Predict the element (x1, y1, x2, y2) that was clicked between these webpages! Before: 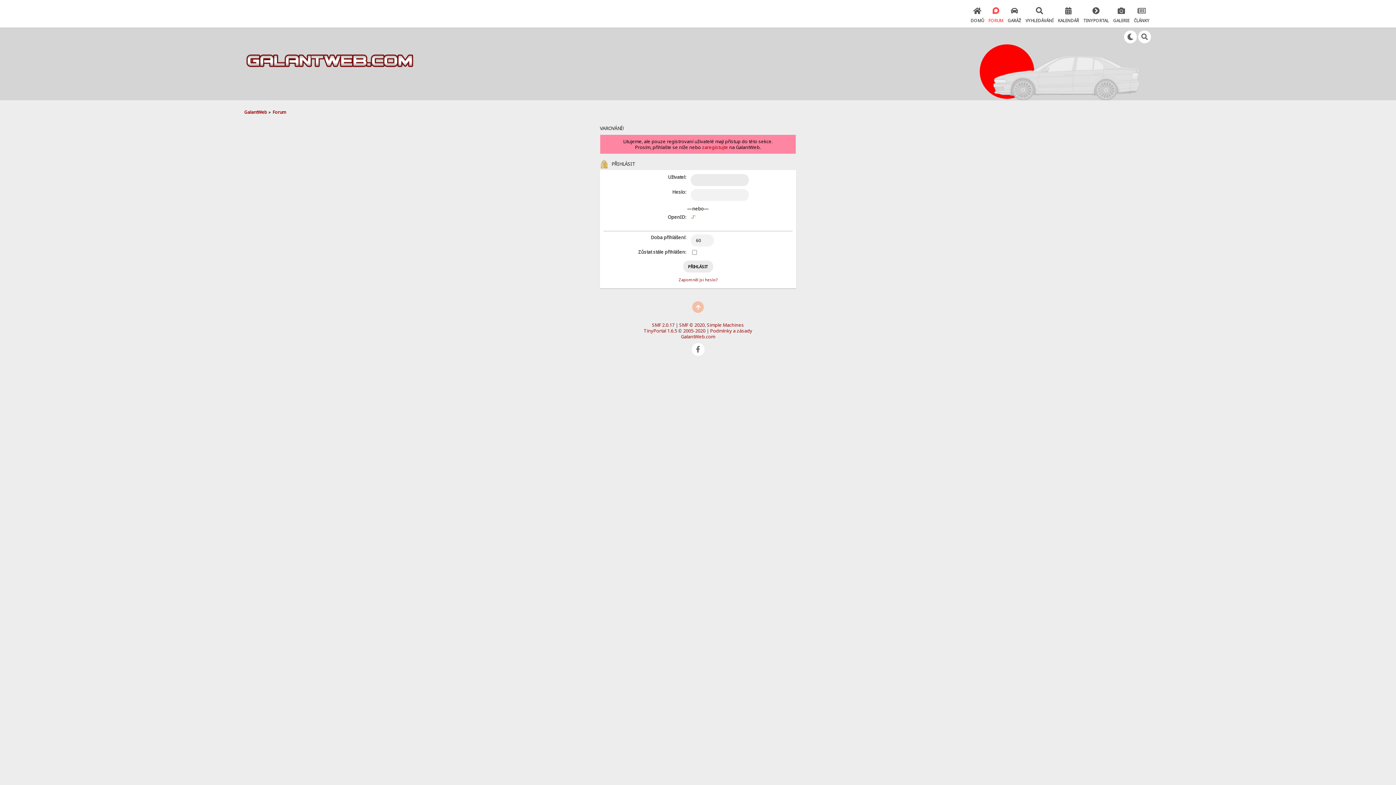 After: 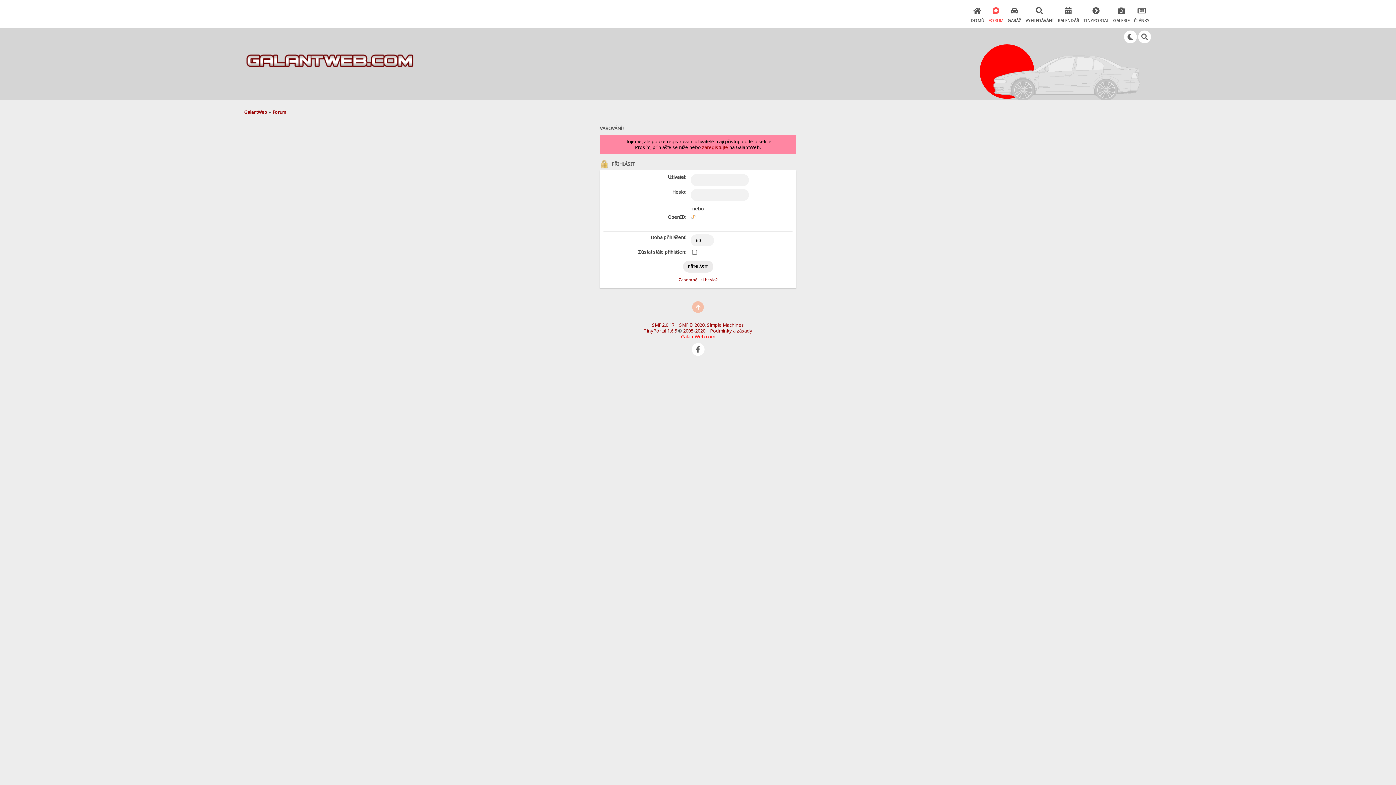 Action: label: GalantWeb.com bbox: (681, 333, 715, 340)